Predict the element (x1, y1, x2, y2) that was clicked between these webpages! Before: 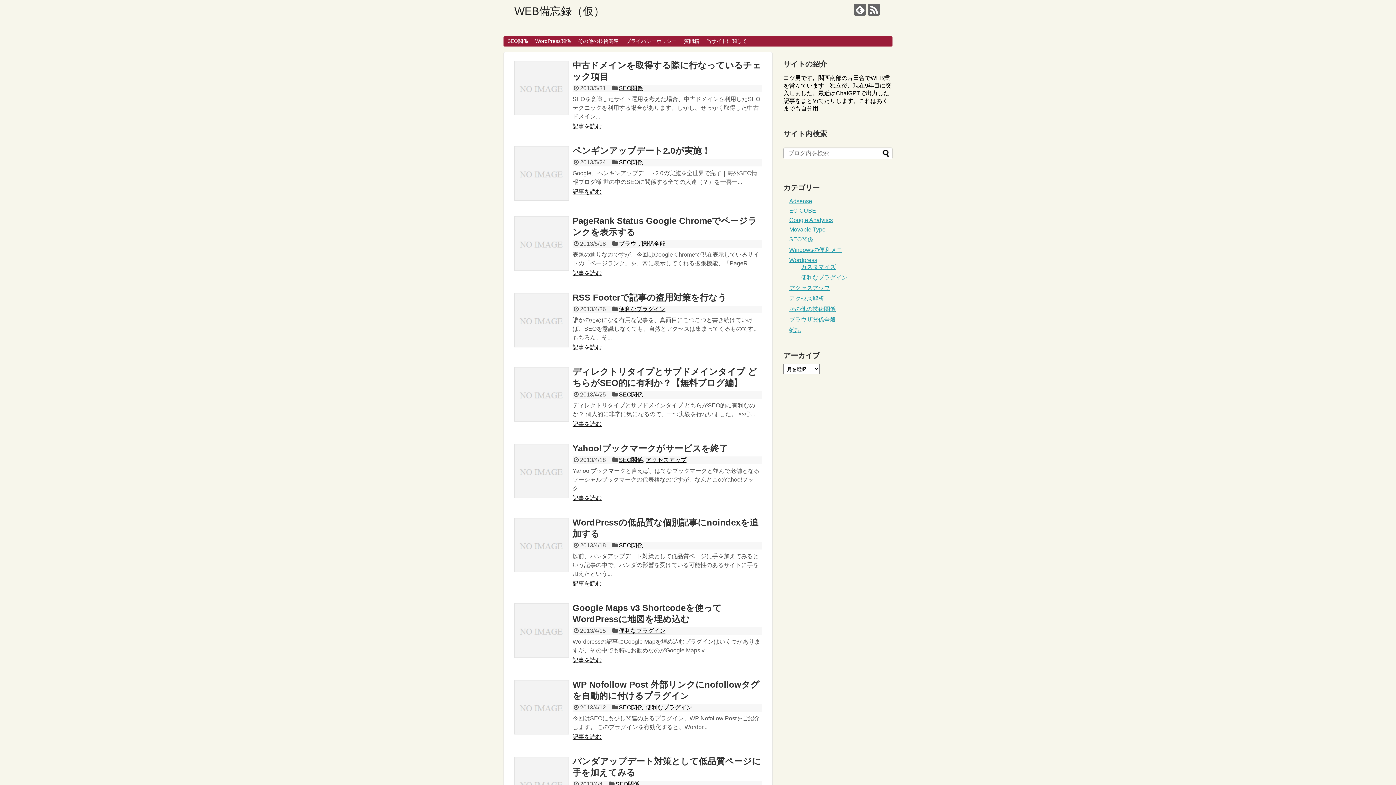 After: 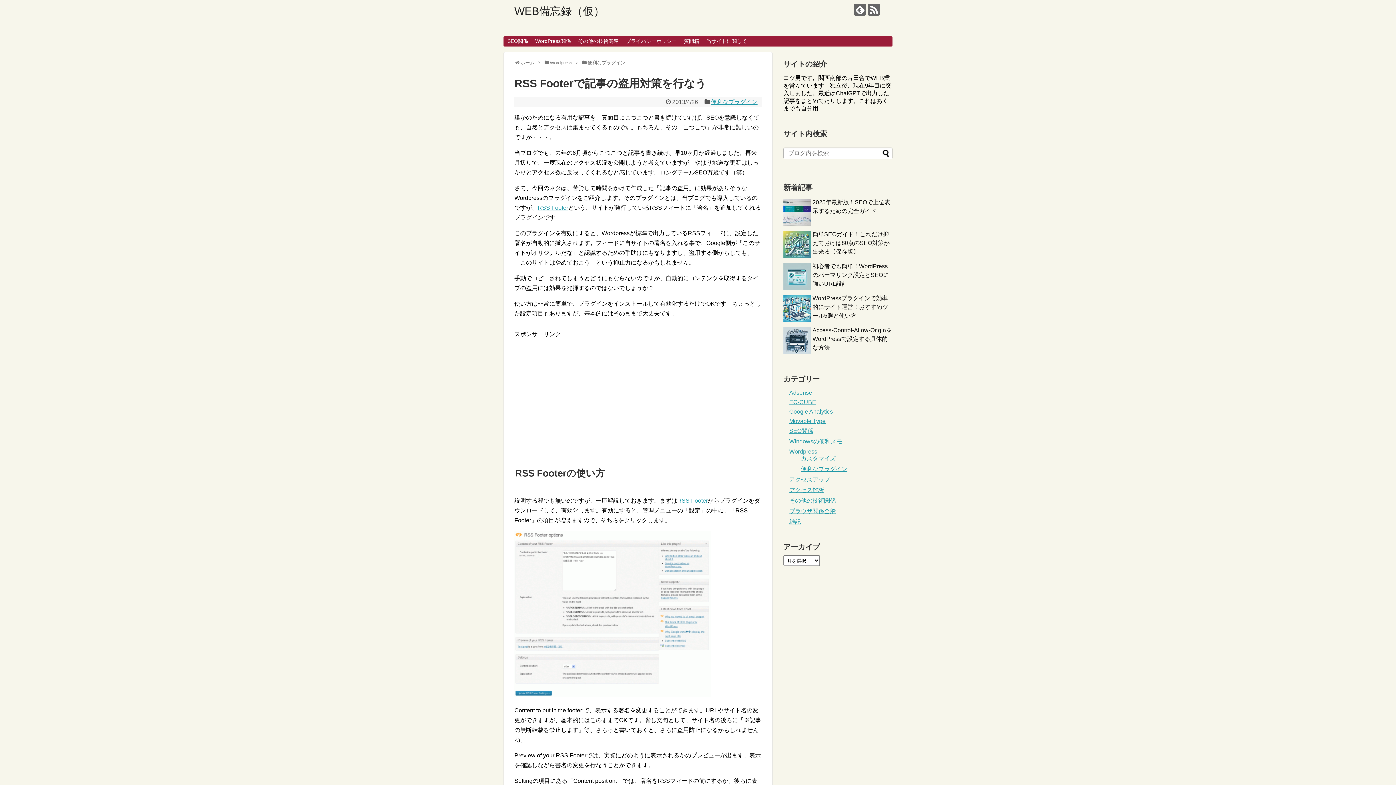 Action: bbox: (514, 293, 569, 347)